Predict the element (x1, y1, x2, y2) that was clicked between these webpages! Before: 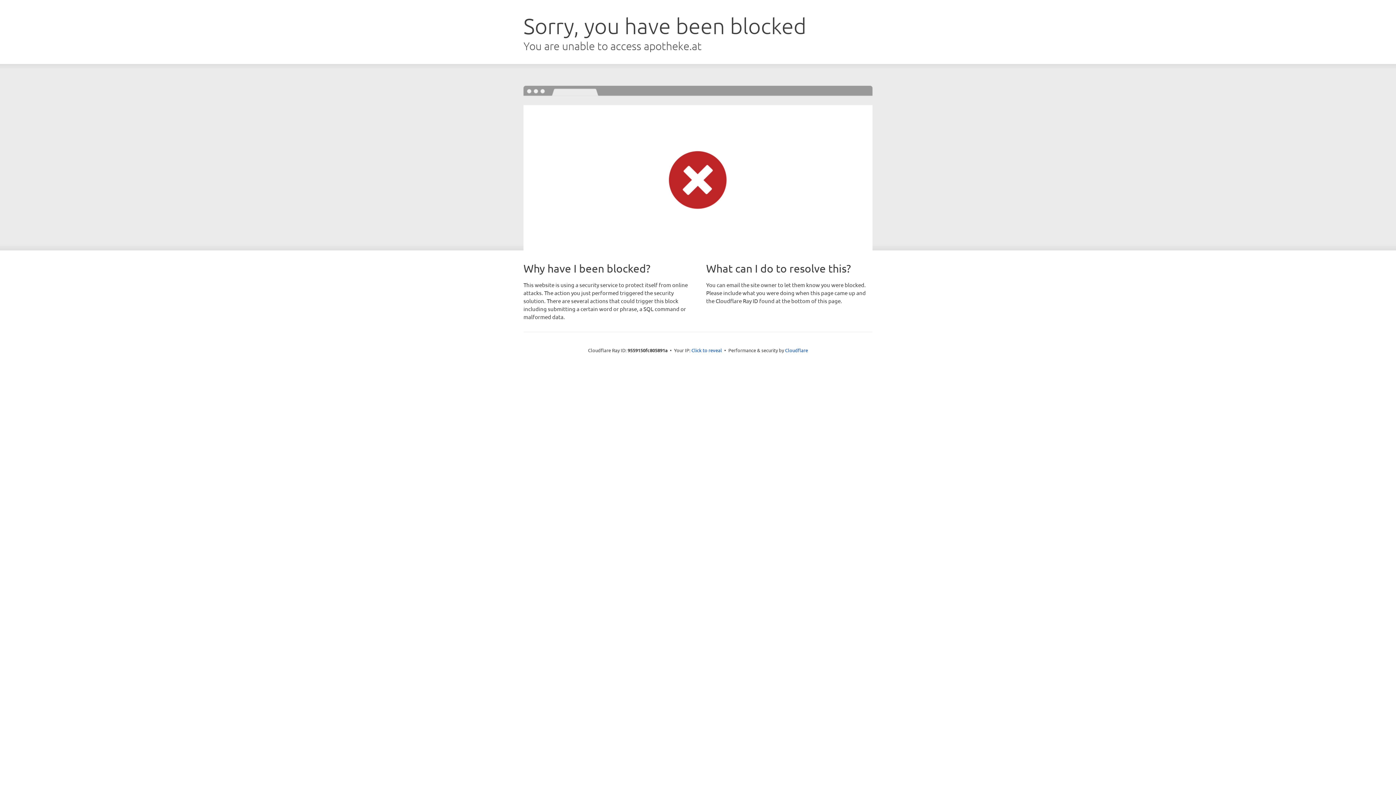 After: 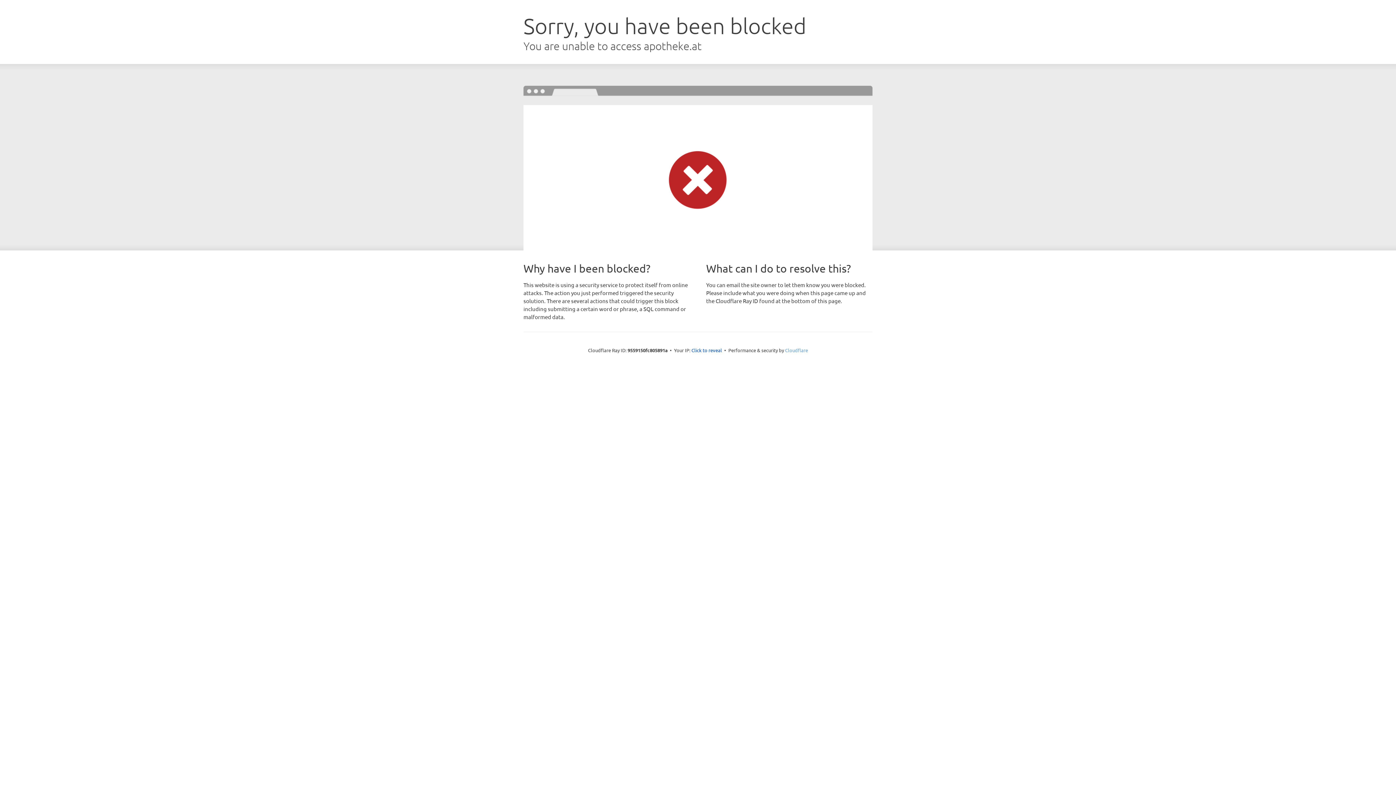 Action: label: Cloudflare bbox: (785, 347, 808, 353)